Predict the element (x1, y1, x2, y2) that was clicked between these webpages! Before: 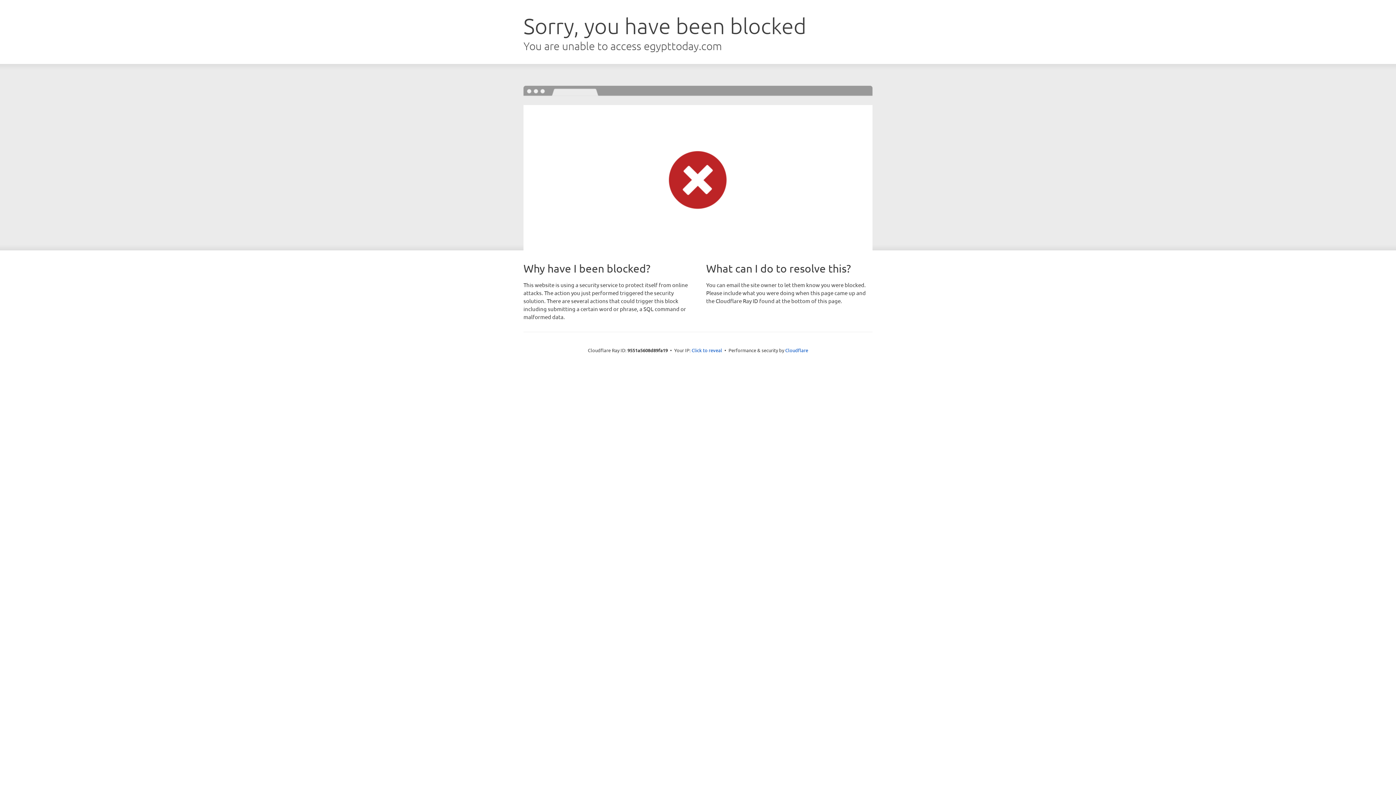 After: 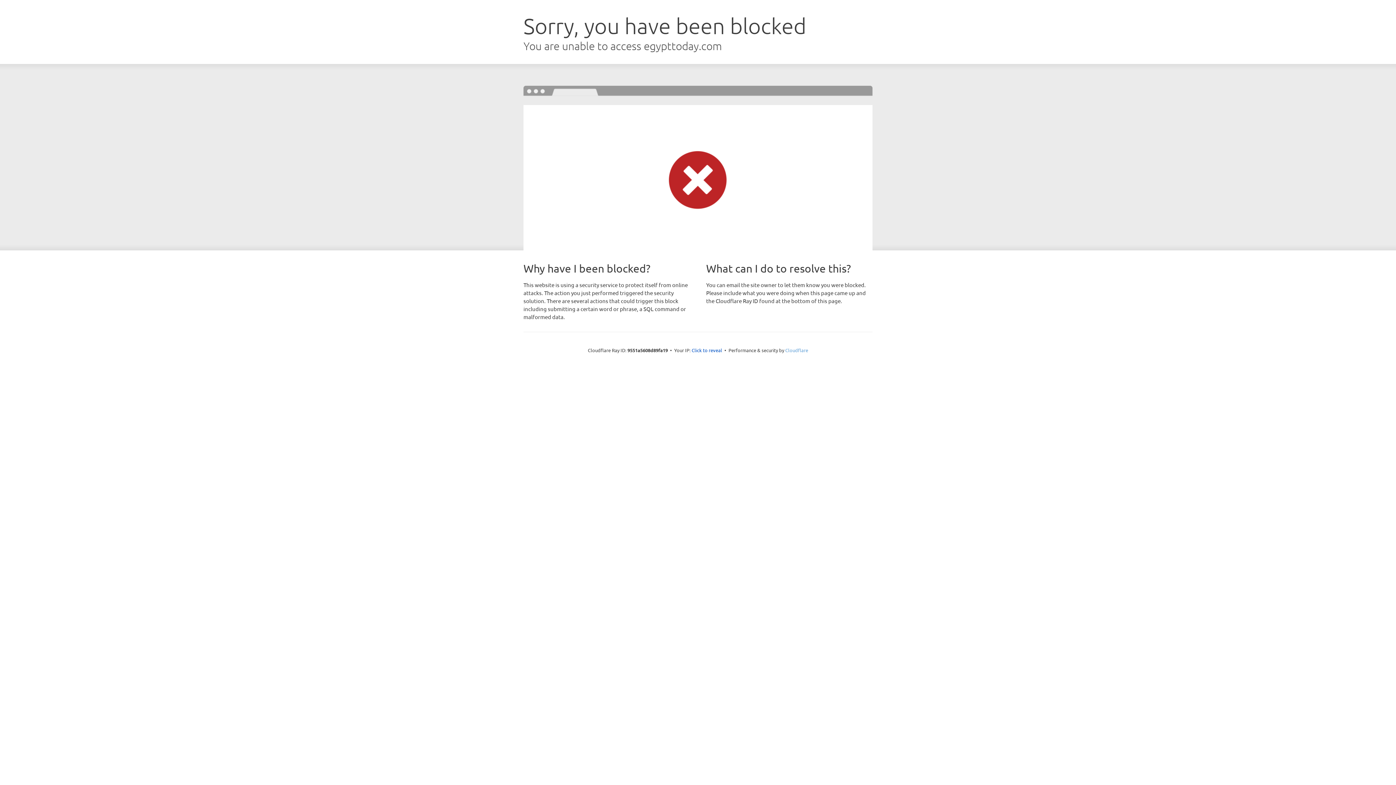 Action: label: Cloudflare bbox: (785, 347, 808, 353)